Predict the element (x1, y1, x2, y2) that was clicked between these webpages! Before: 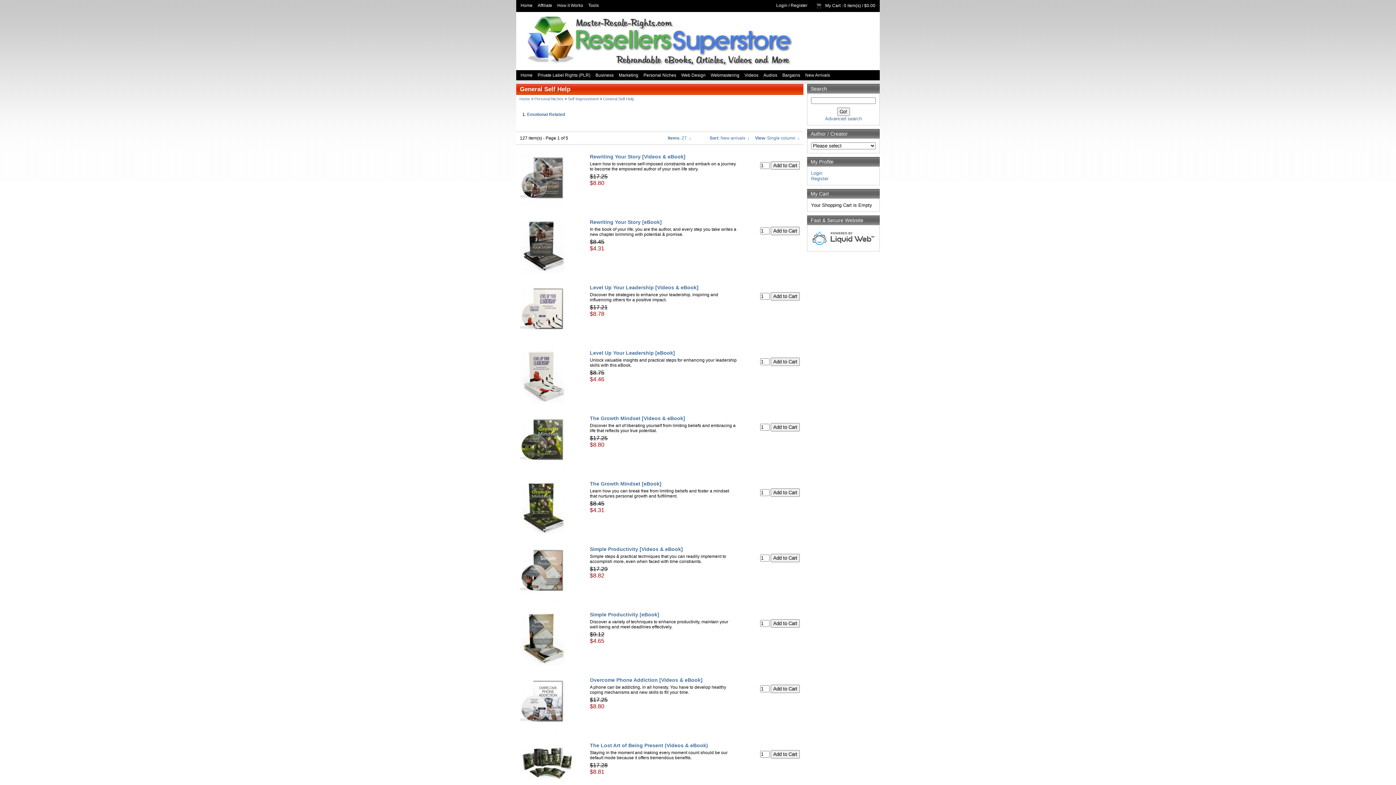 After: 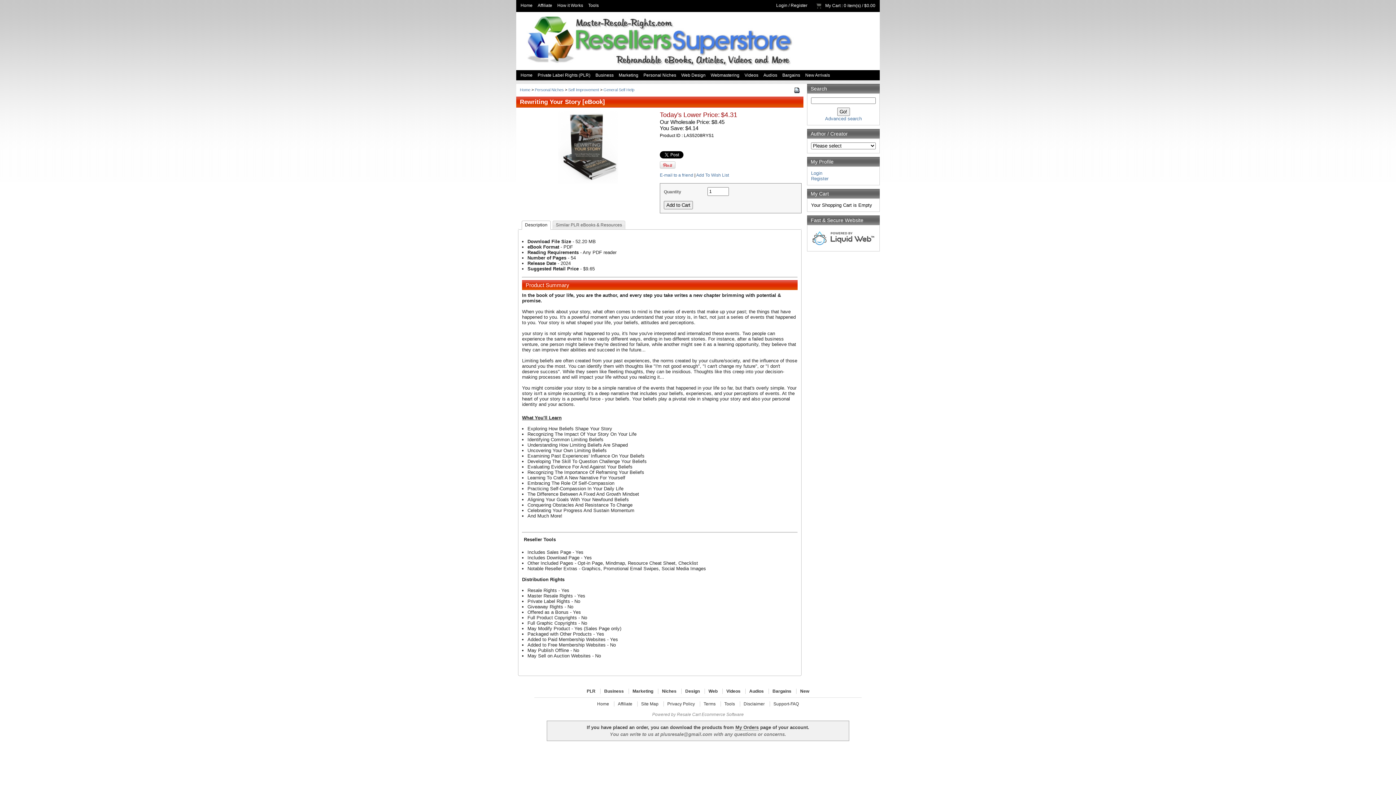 Action: bbox: (590, 219, 662, 225) label: Rewriting Your Story [eBook]